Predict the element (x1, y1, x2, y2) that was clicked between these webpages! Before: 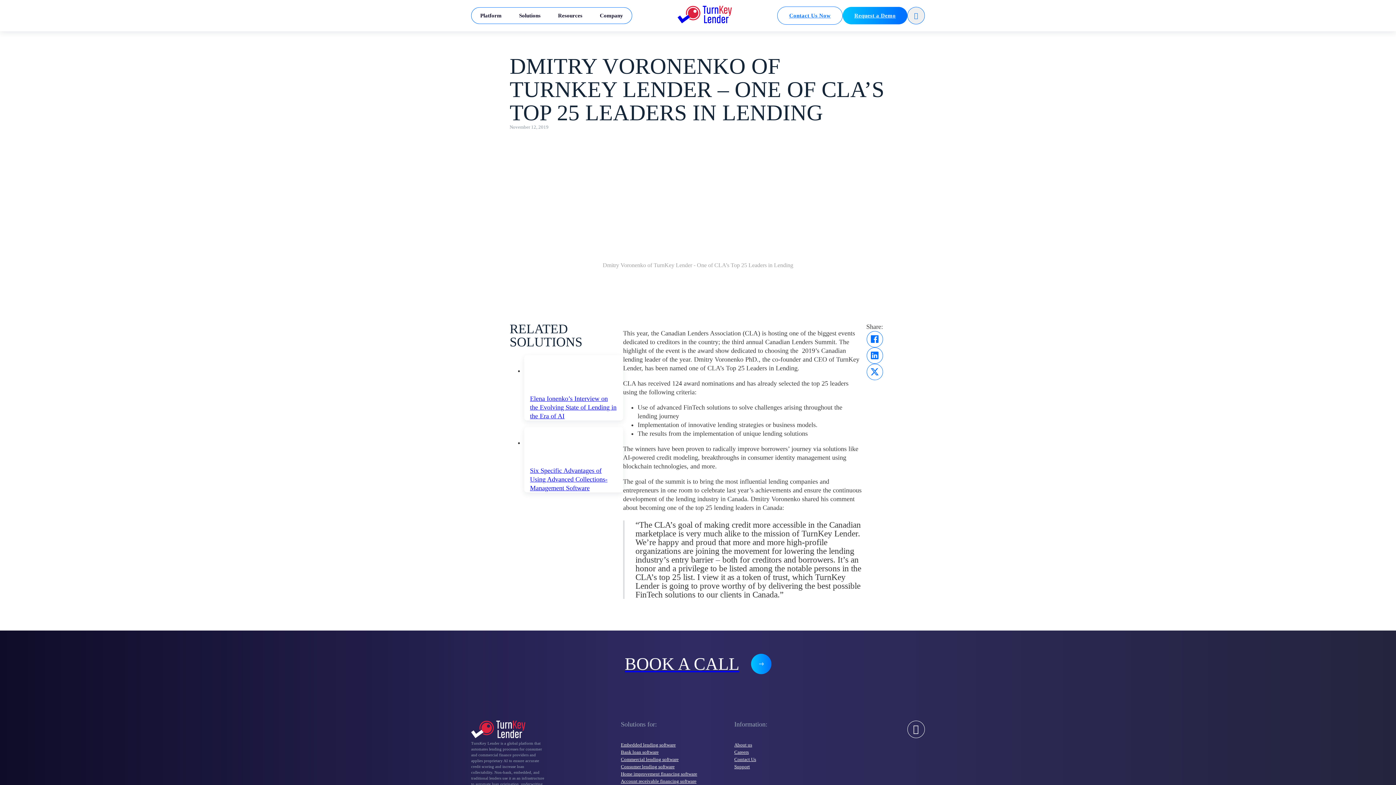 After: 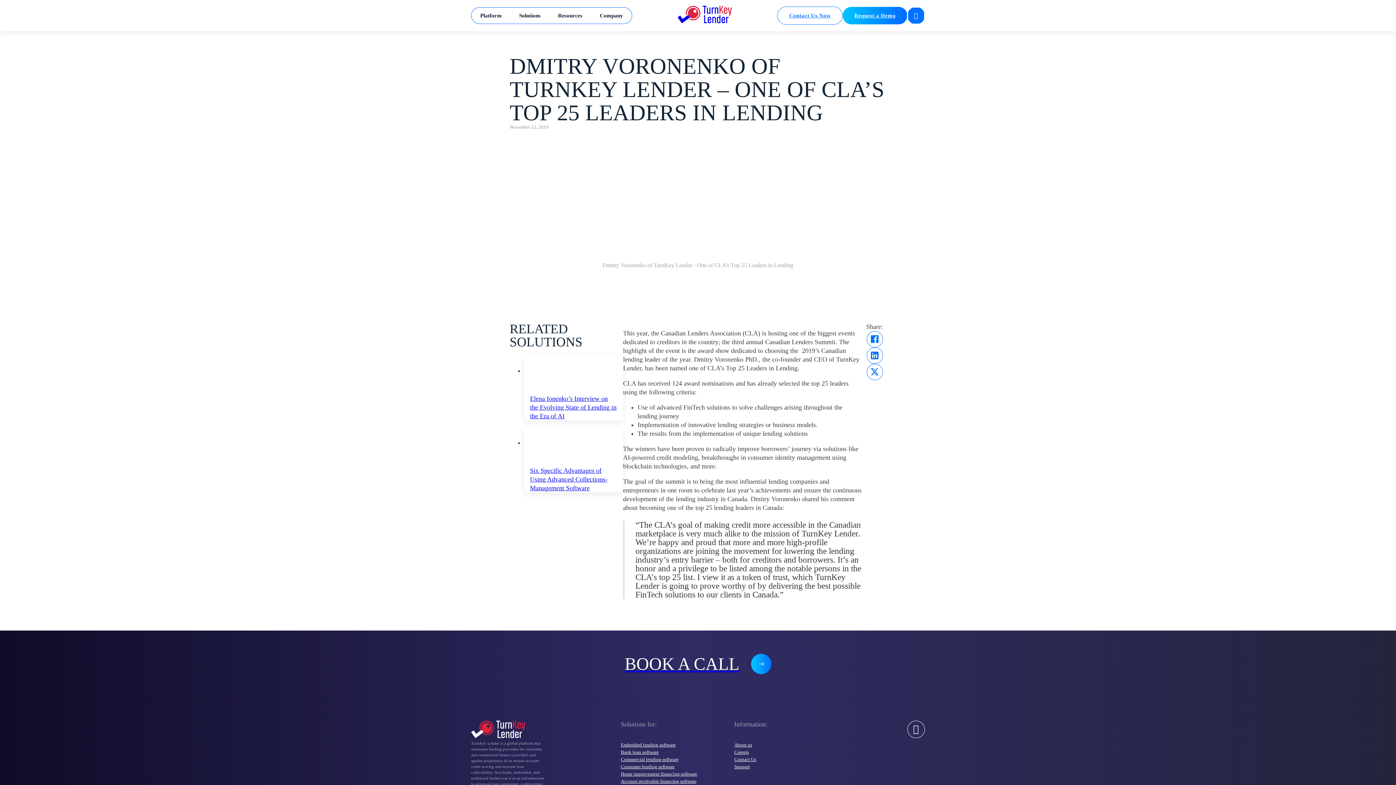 Action: bbox: (907, 6, 925, 24) label: Toggle search